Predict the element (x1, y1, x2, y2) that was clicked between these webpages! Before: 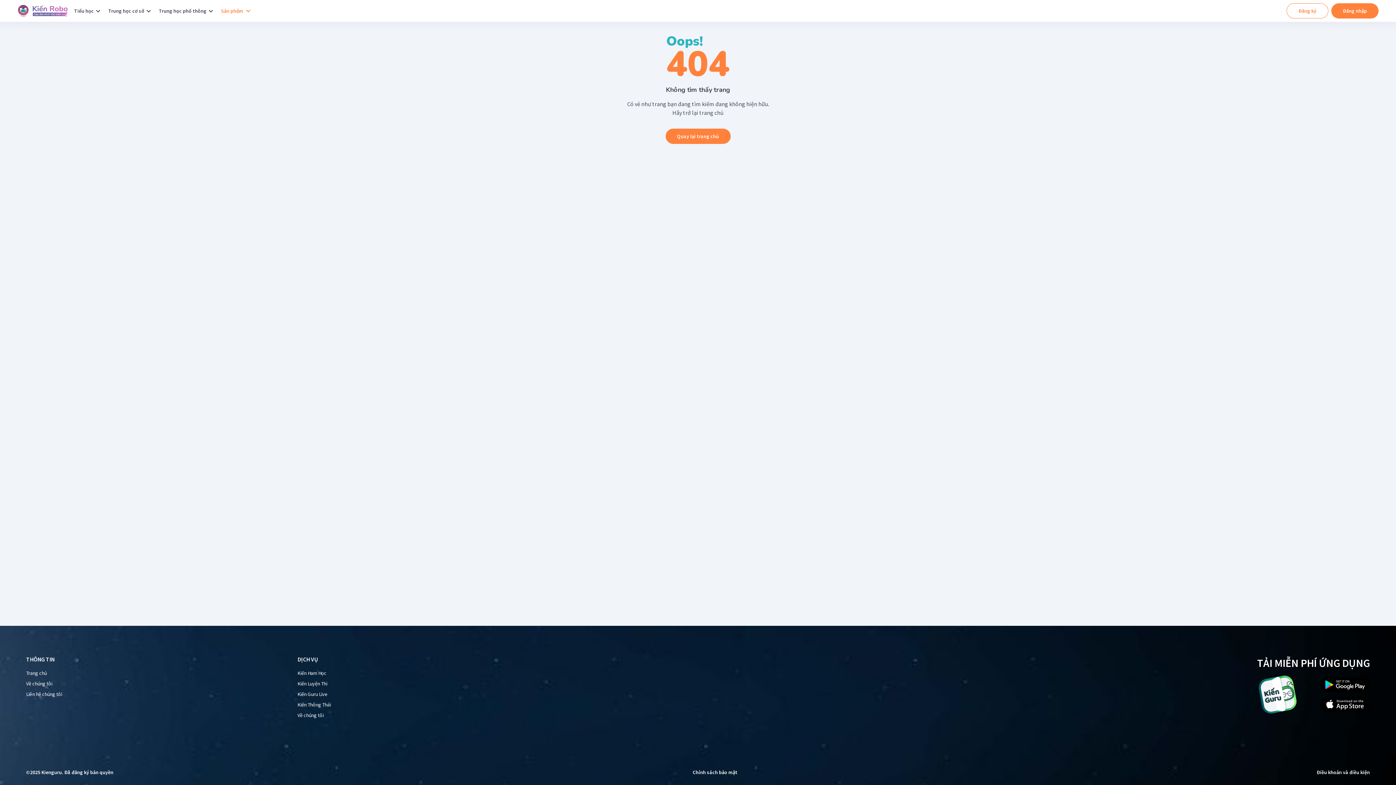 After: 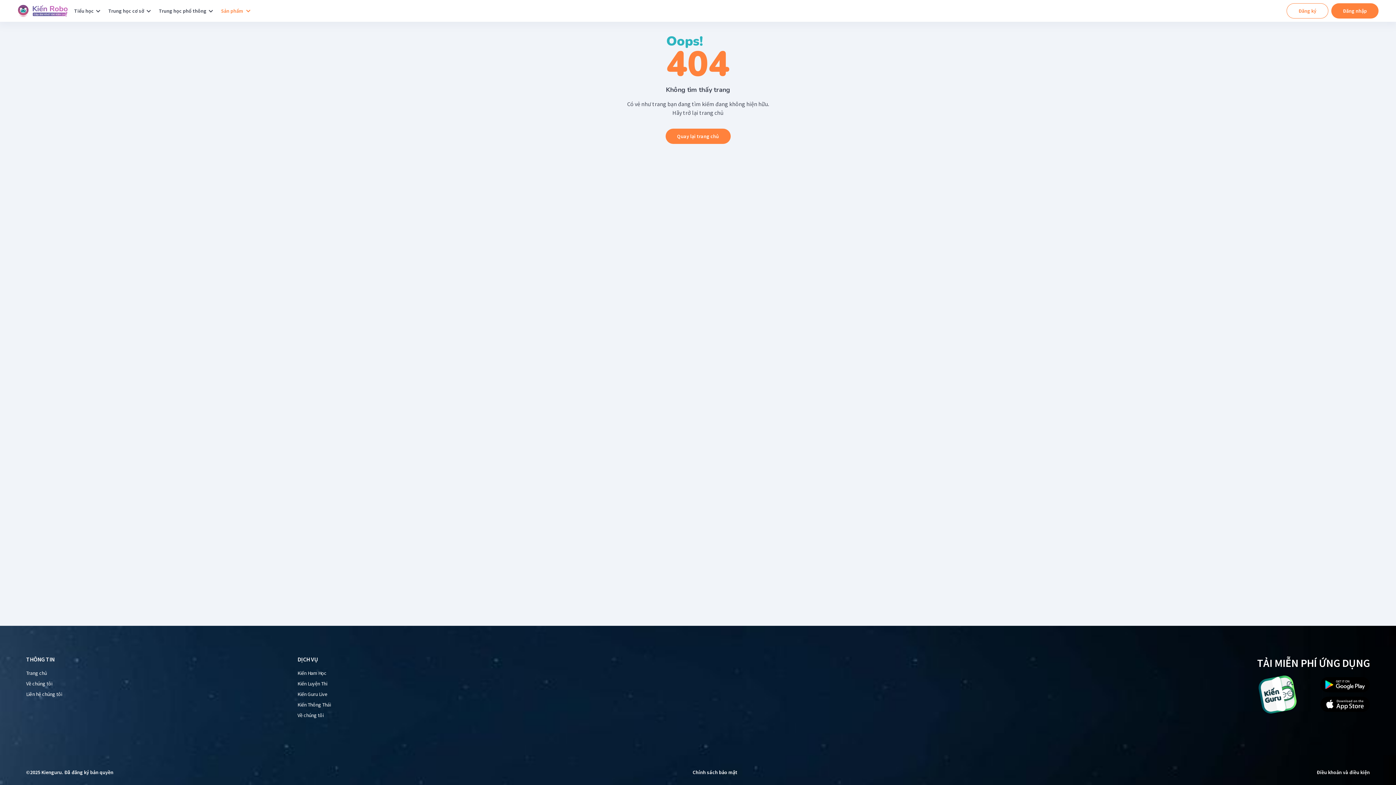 Action: bbox: (1320, 697, 1370, 712)